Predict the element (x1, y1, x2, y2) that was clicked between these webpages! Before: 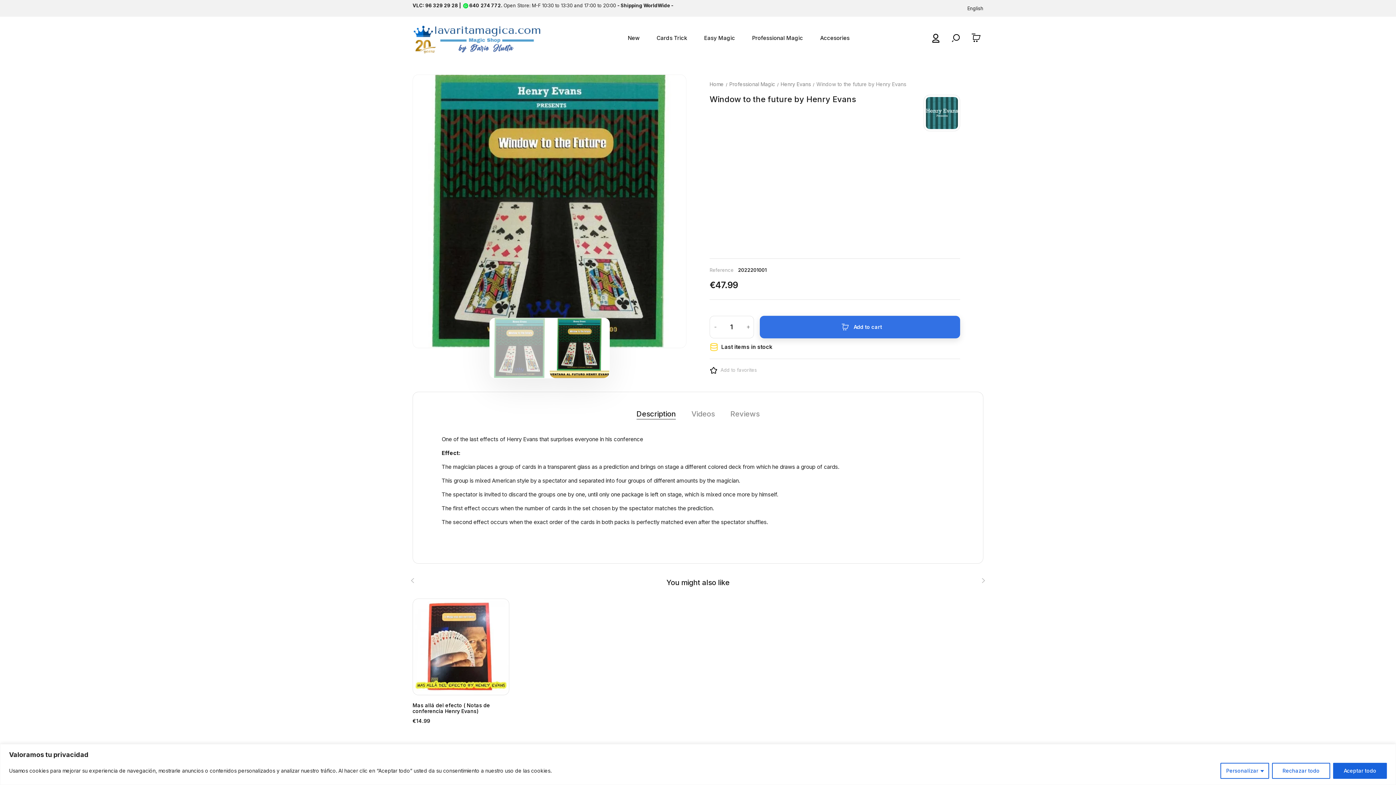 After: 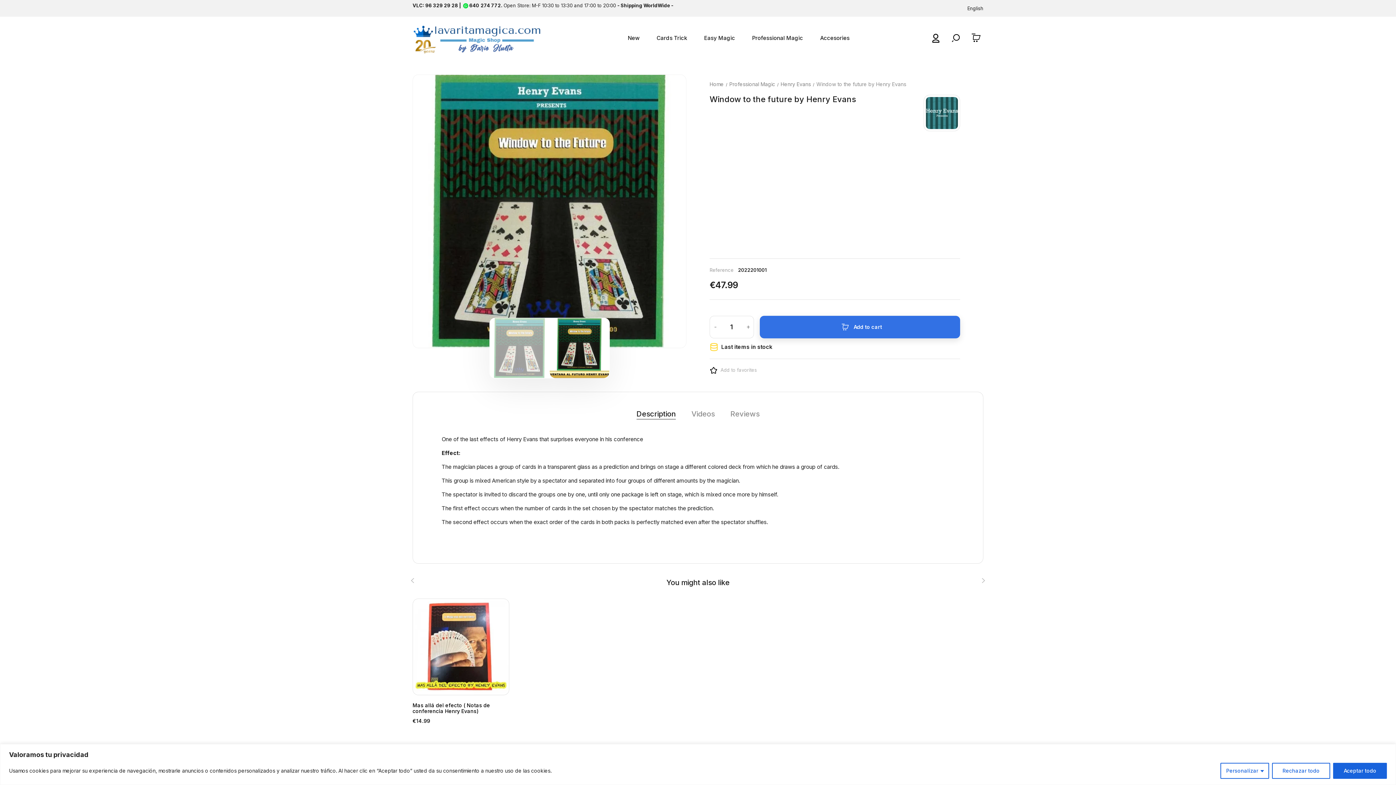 Action: label: Description bbox: (636, 409, 675, 418)